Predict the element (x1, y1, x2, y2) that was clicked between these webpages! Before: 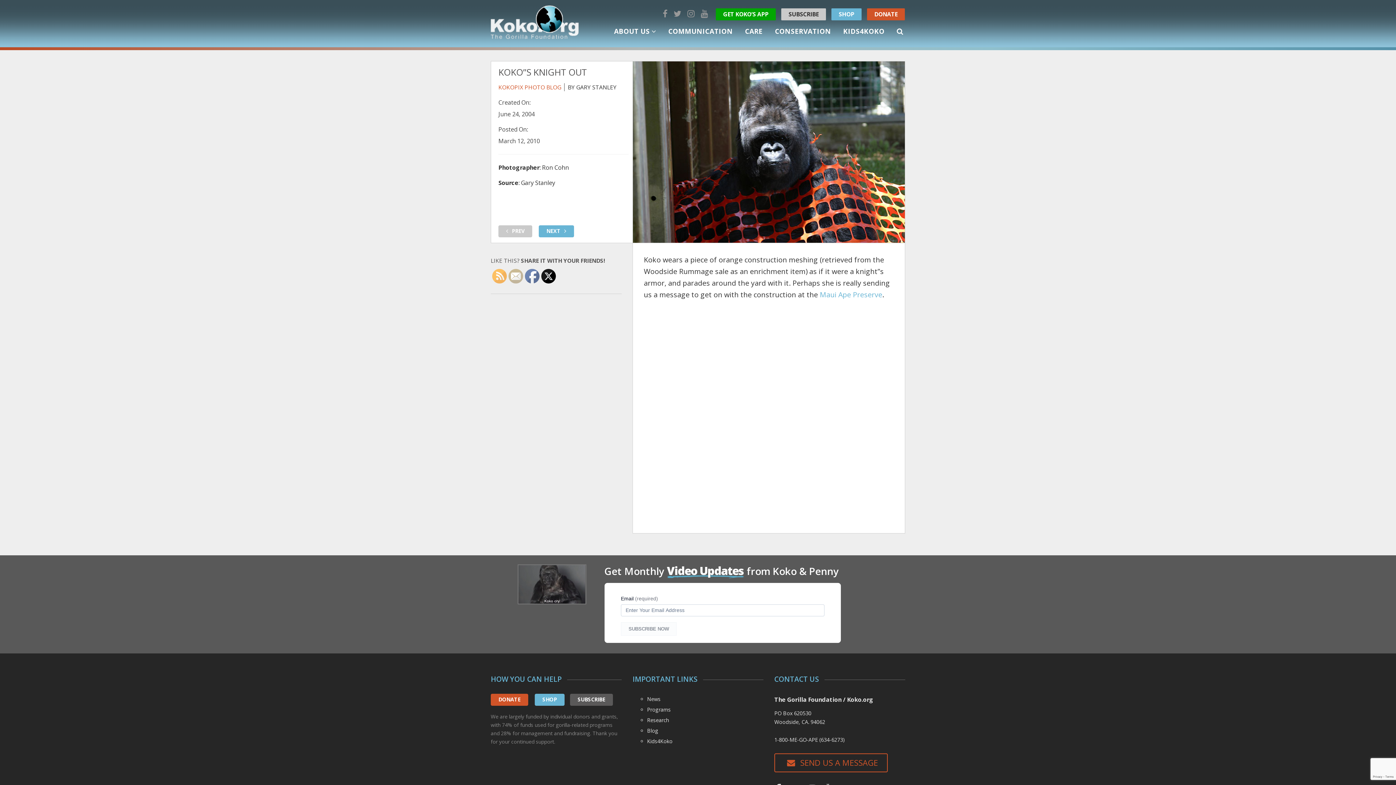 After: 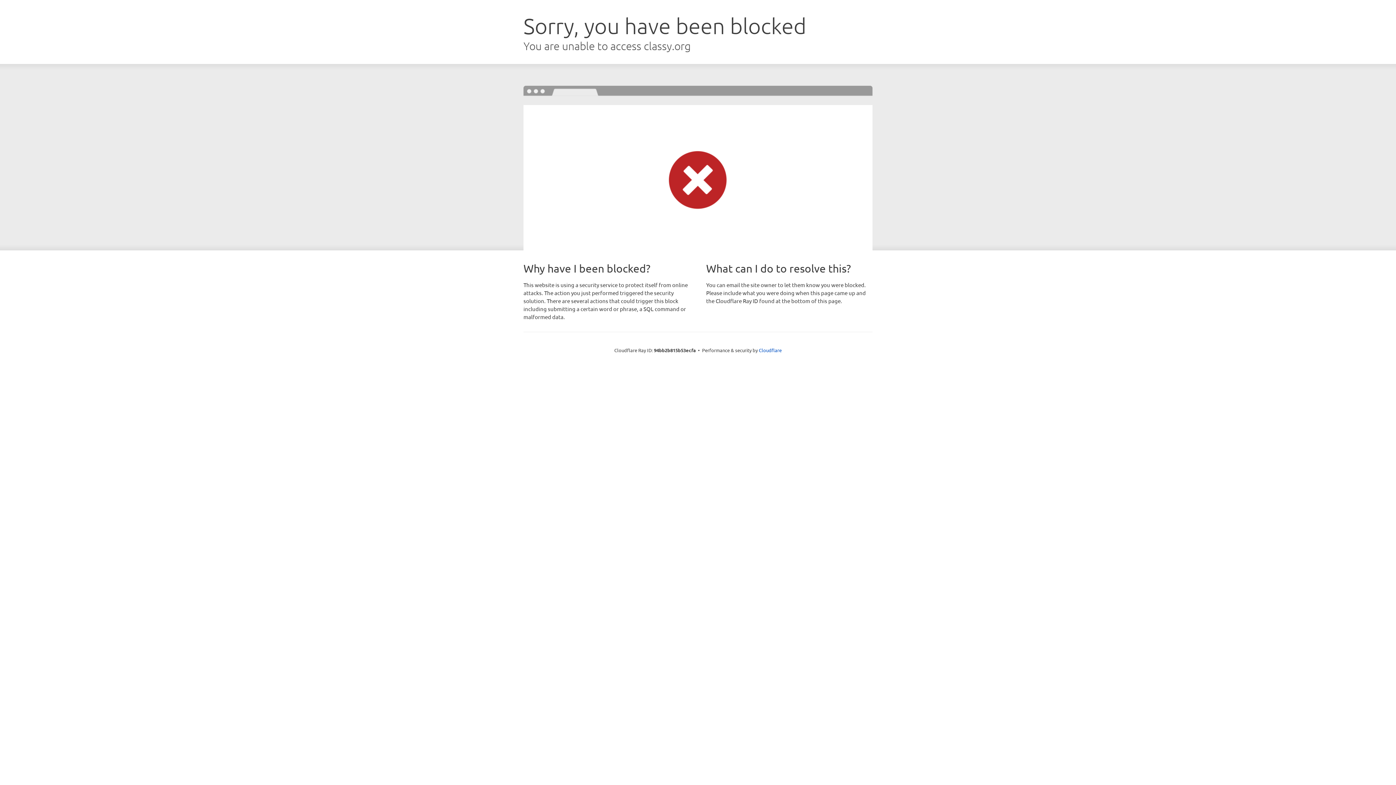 Action: label: DONATE bbox: (867, 8, 905, 20)